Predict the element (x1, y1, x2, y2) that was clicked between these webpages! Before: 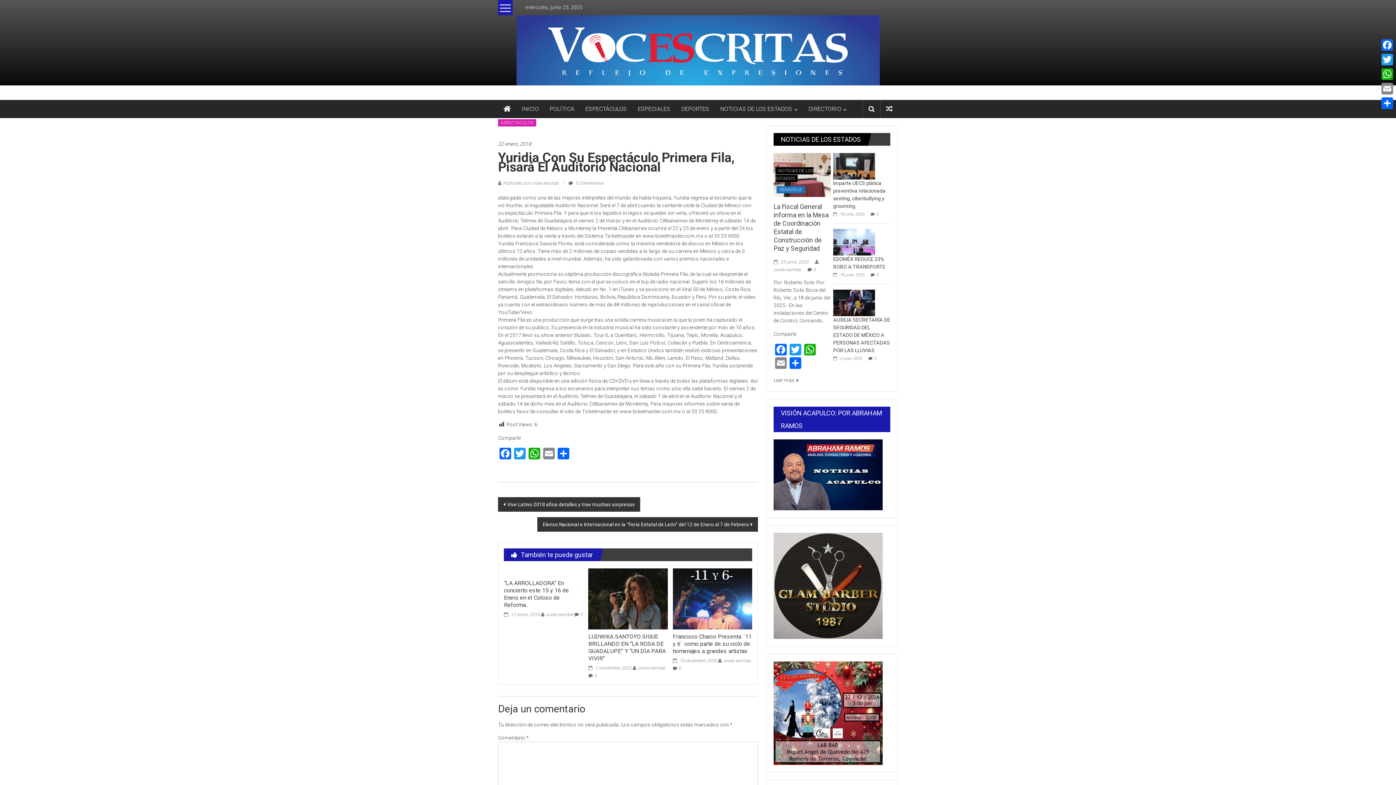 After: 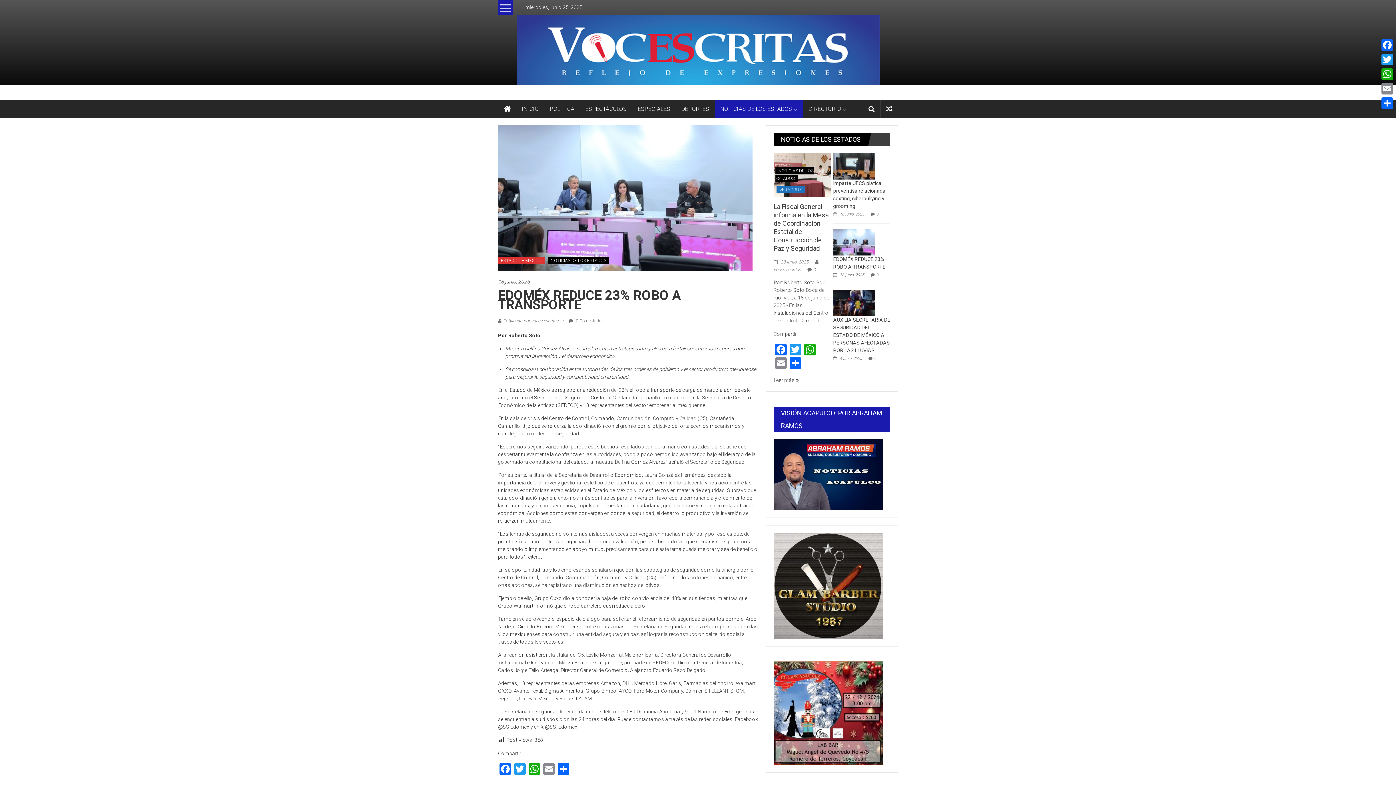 Action: bbox: (833, 238, 875, 244)